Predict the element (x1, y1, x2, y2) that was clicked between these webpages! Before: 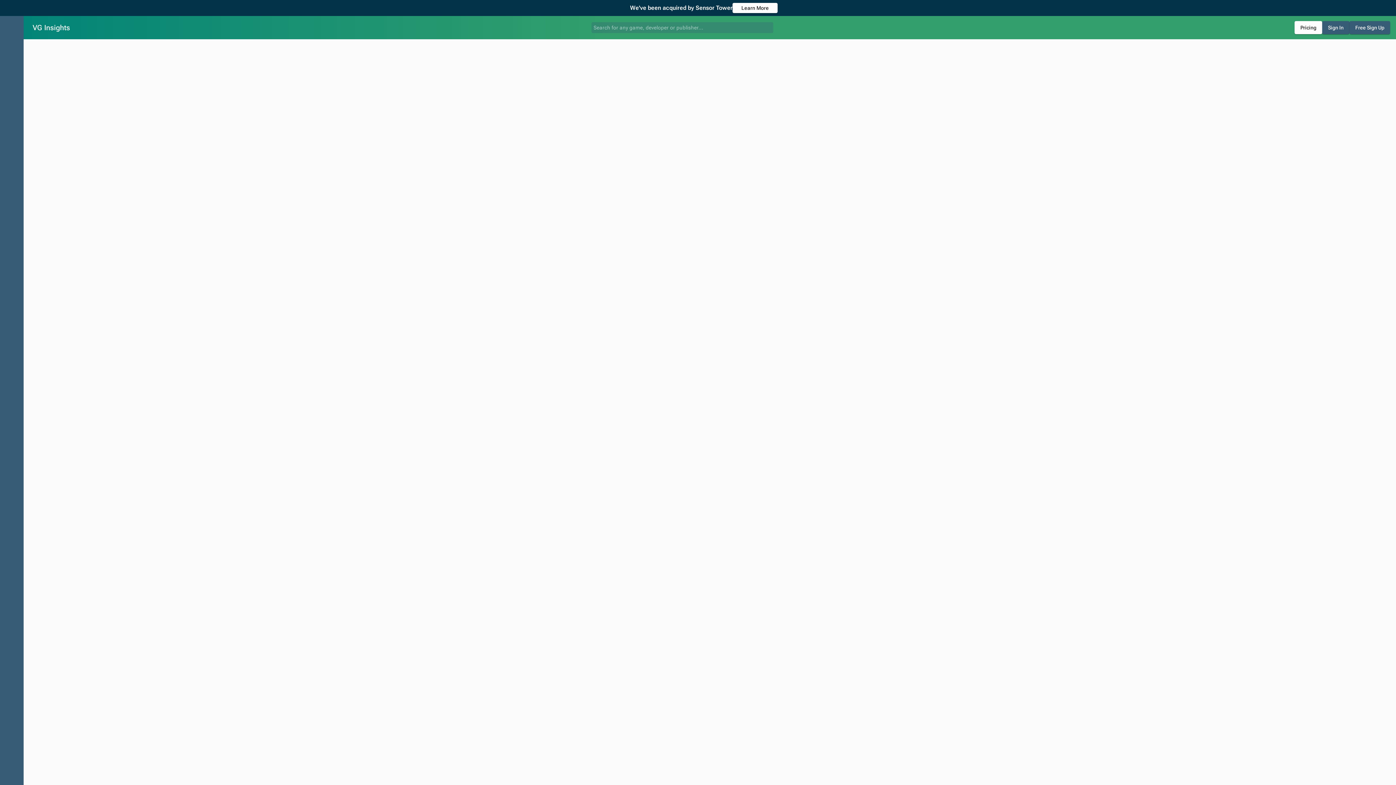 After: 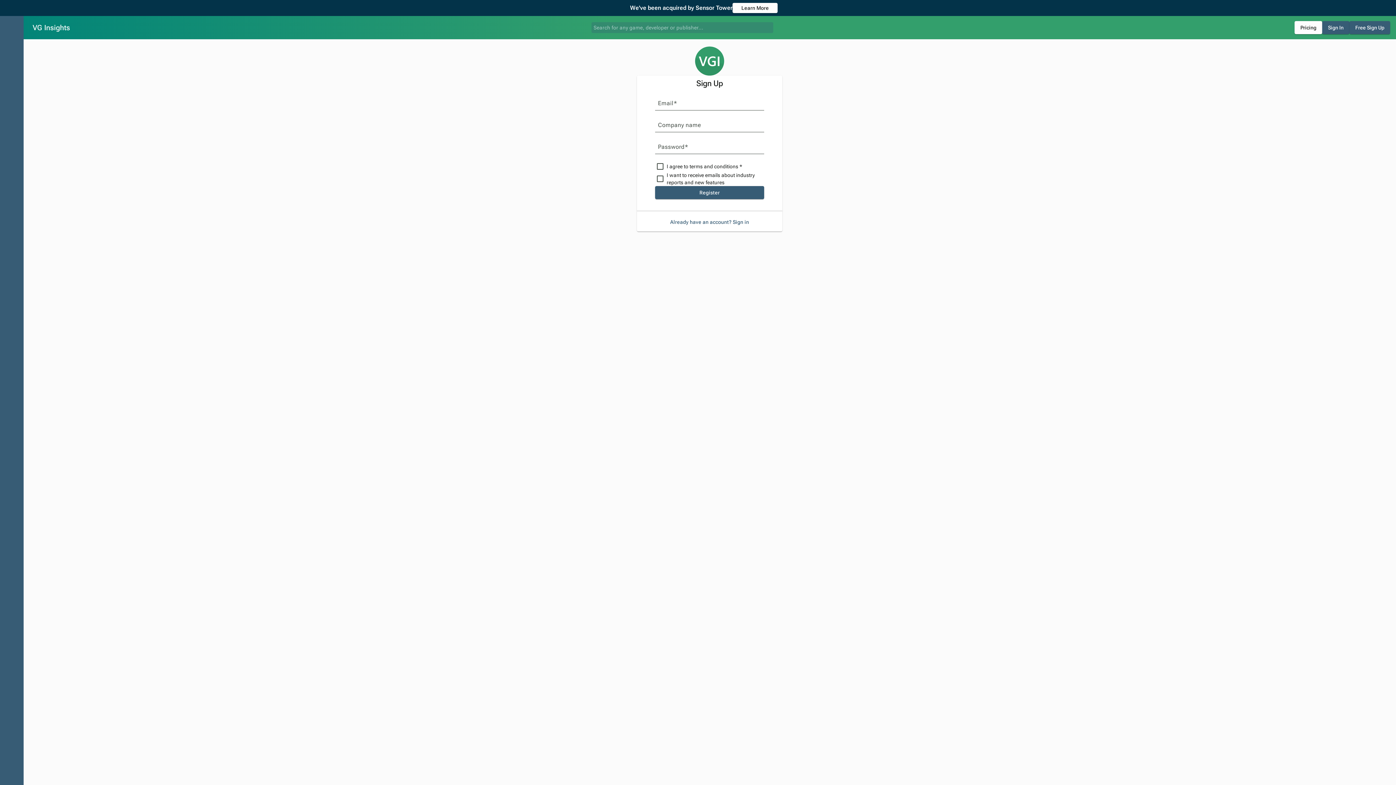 Action: bbox: (1349, 21, 1390, 34) label: Free Sign Up